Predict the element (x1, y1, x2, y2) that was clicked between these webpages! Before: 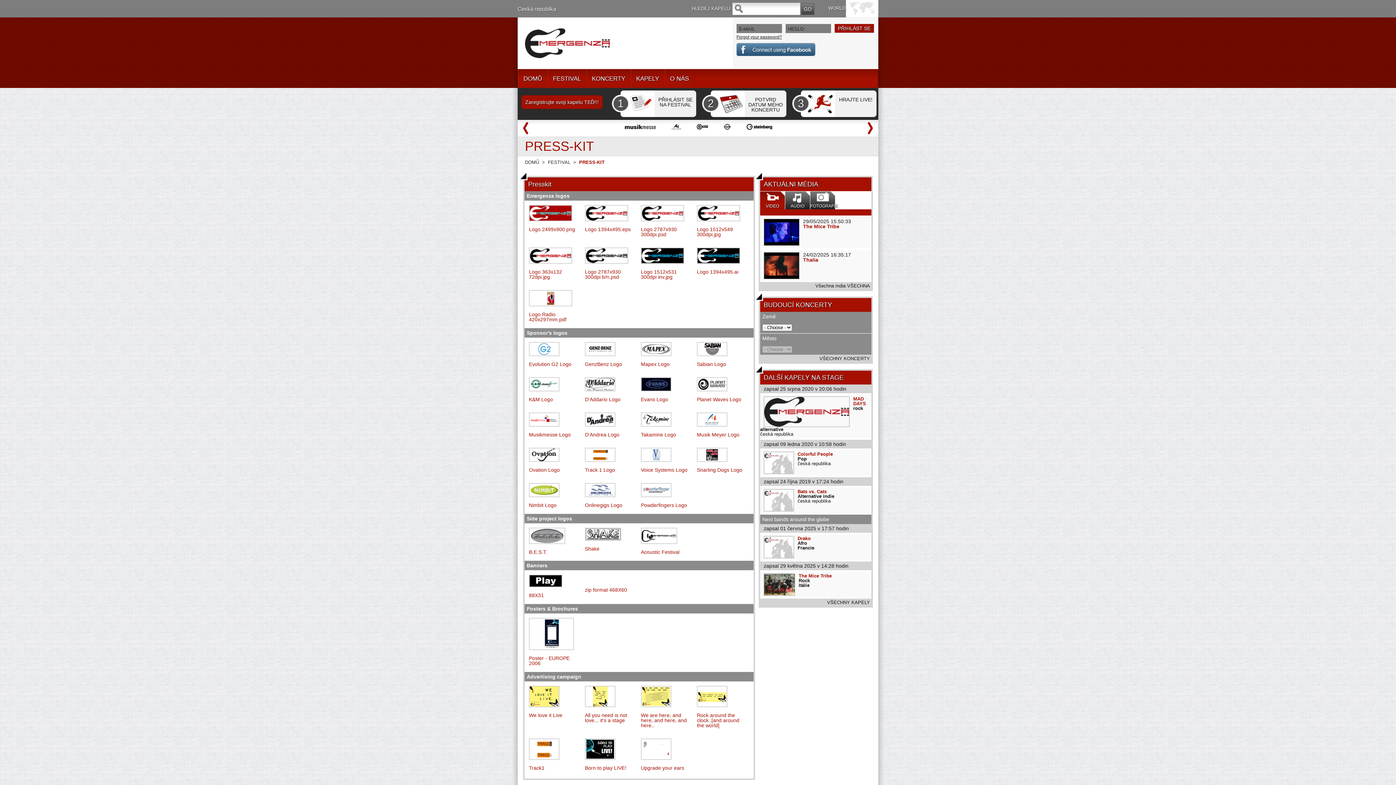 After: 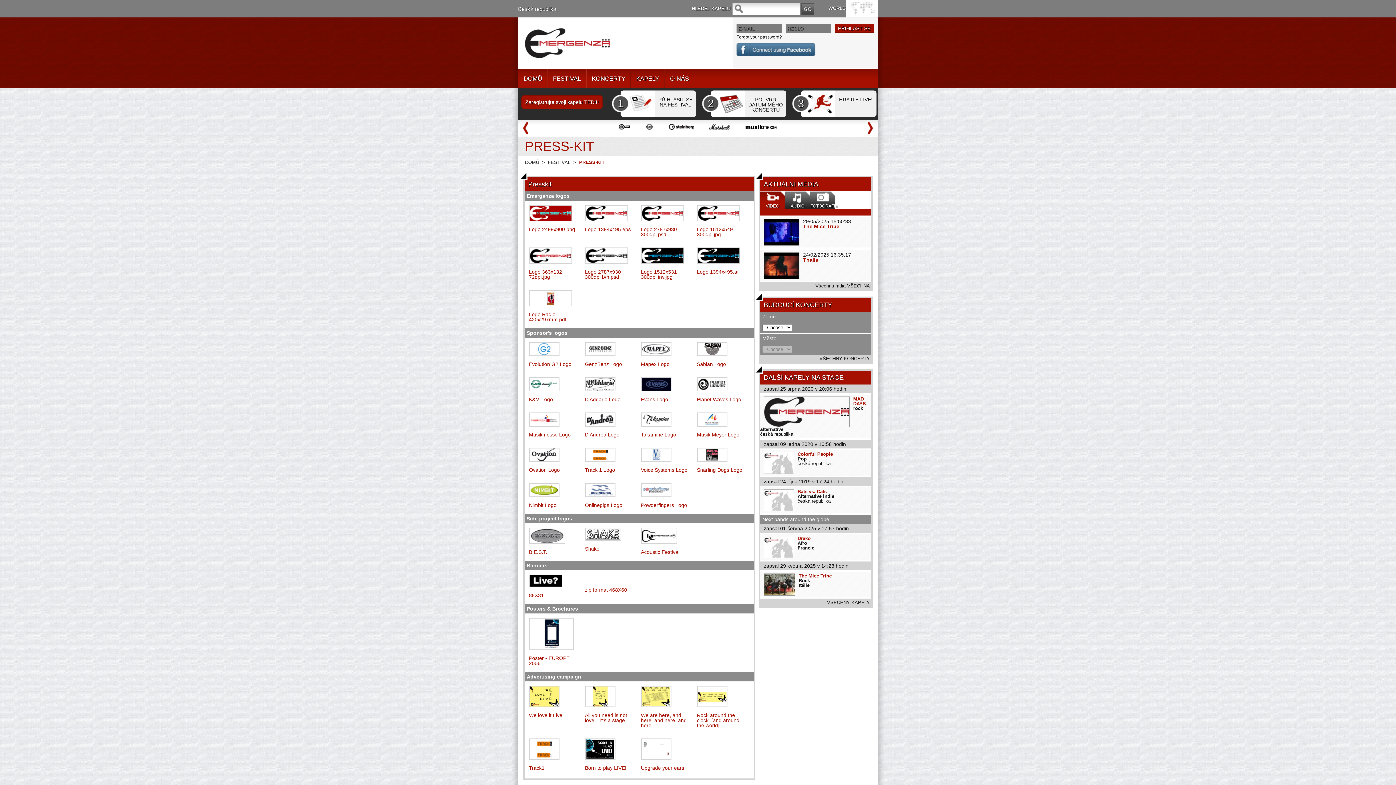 Action: bbox: (697, 428, 727, 433)